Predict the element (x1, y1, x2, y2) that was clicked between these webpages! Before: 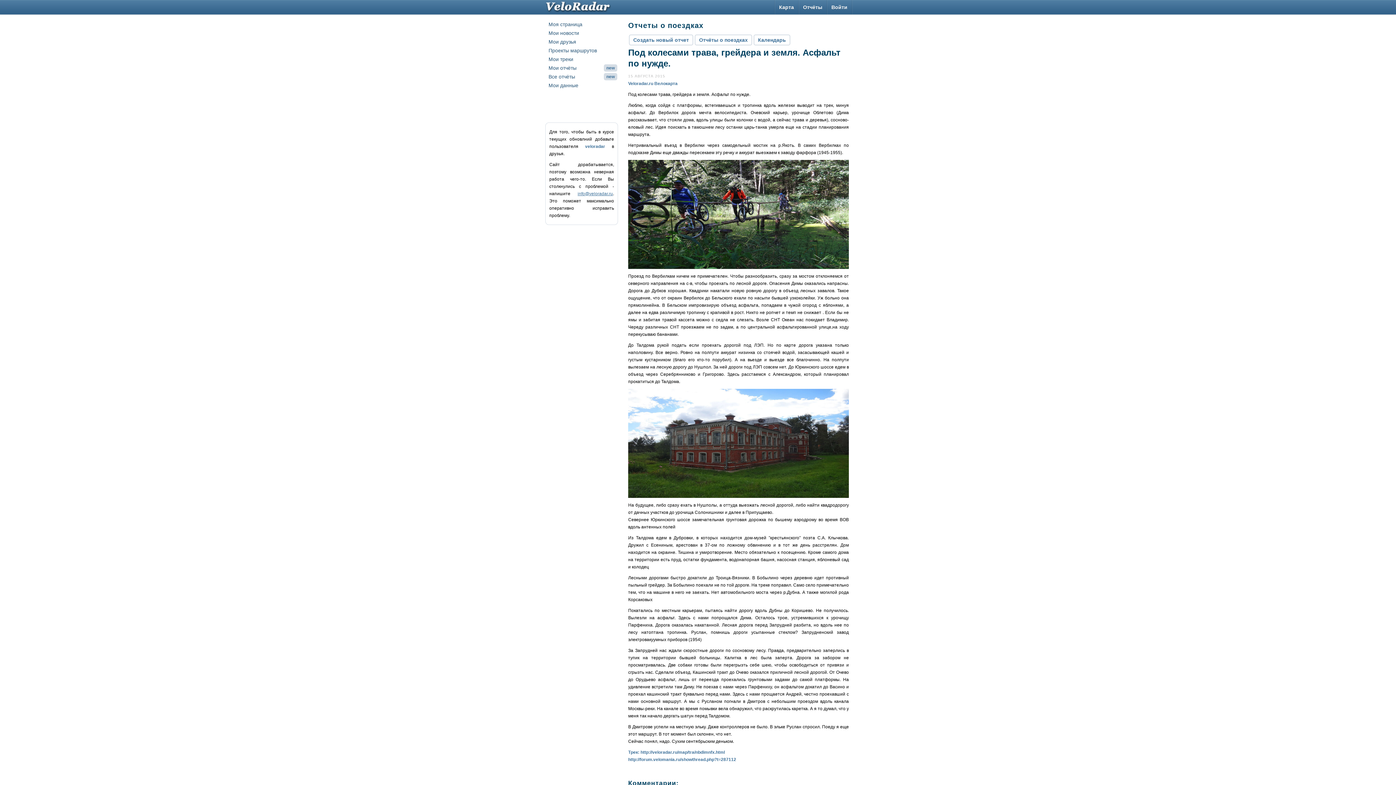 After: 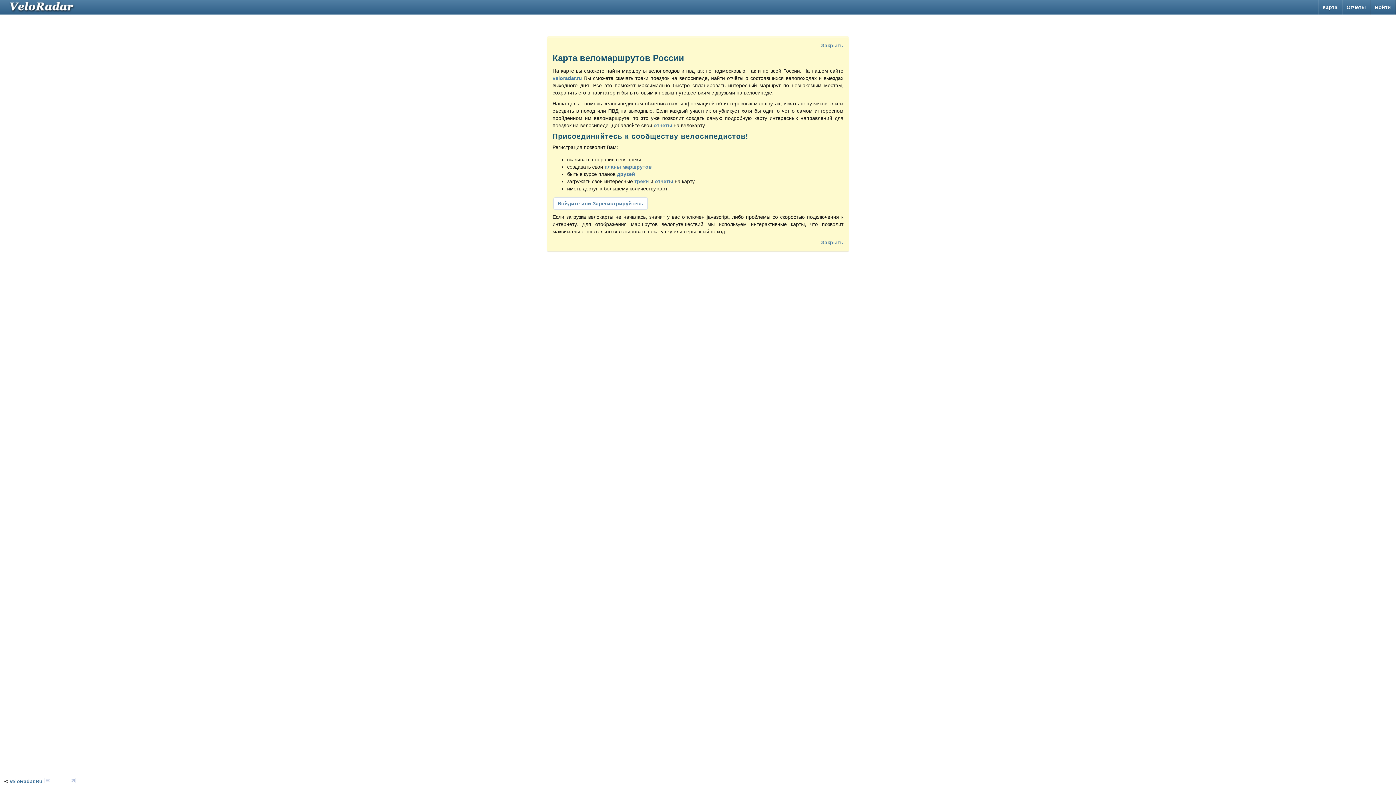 Action: bbox: (543, 8, 613, 13)